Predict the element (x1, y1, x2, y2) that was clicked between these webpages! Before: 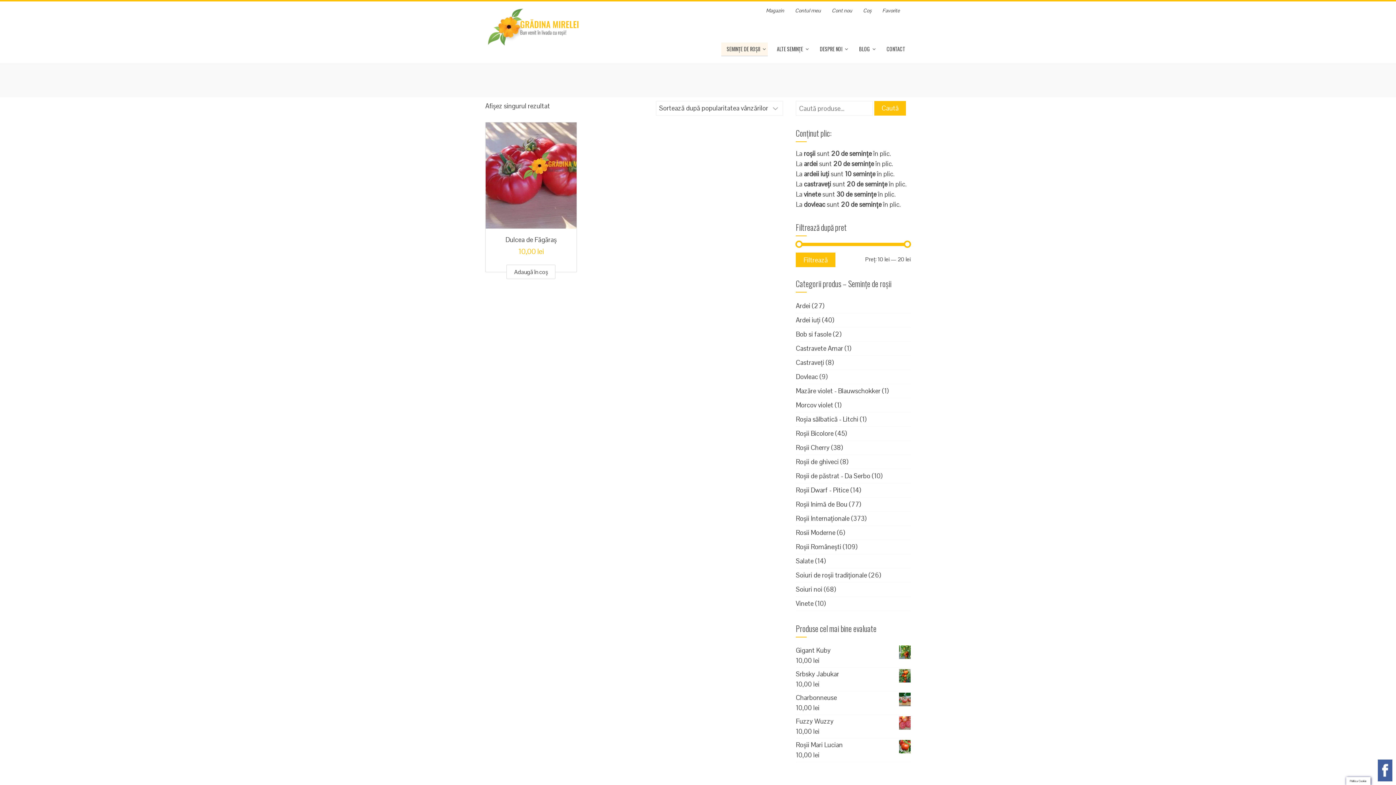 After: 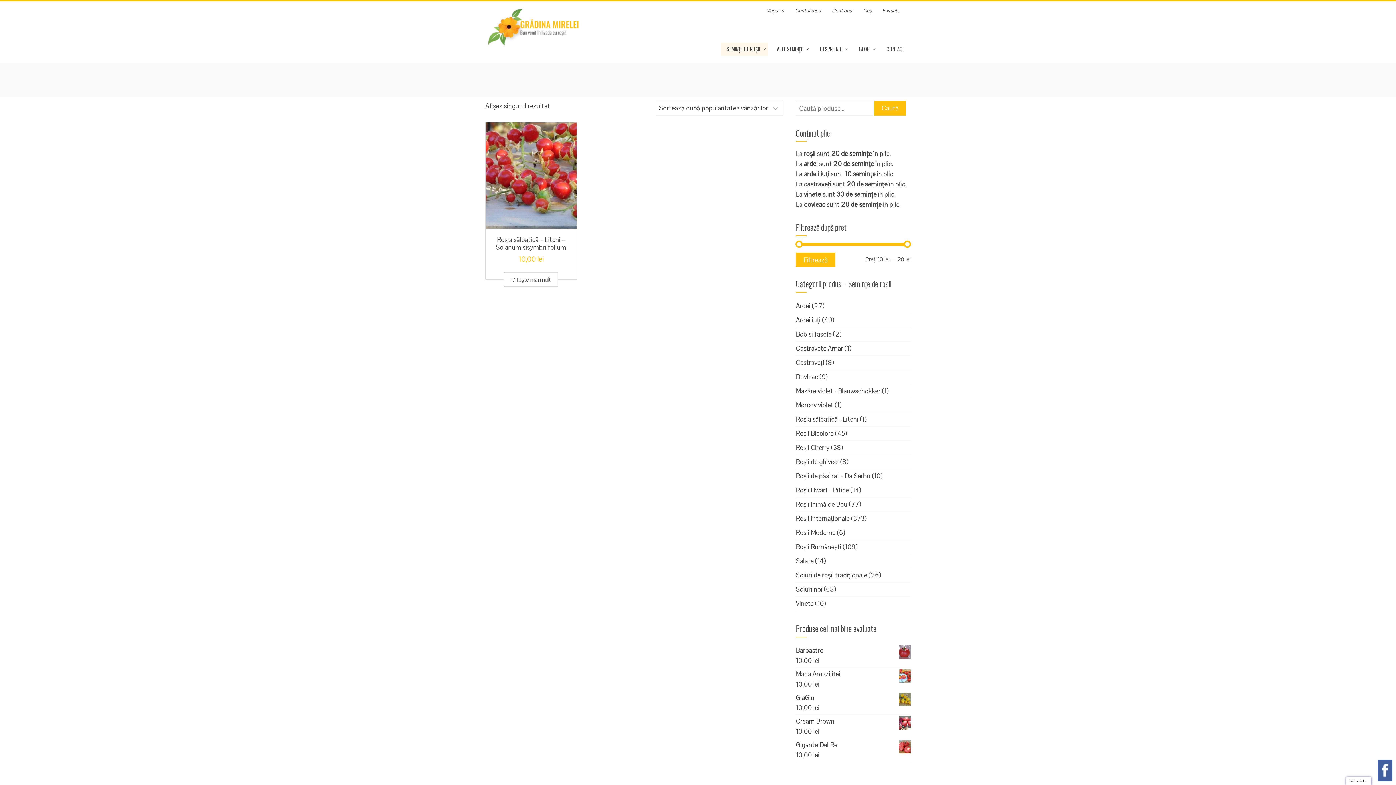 Action: bbox: (796, 415, 858, 423) label: Roșia sălbatică - Litchi